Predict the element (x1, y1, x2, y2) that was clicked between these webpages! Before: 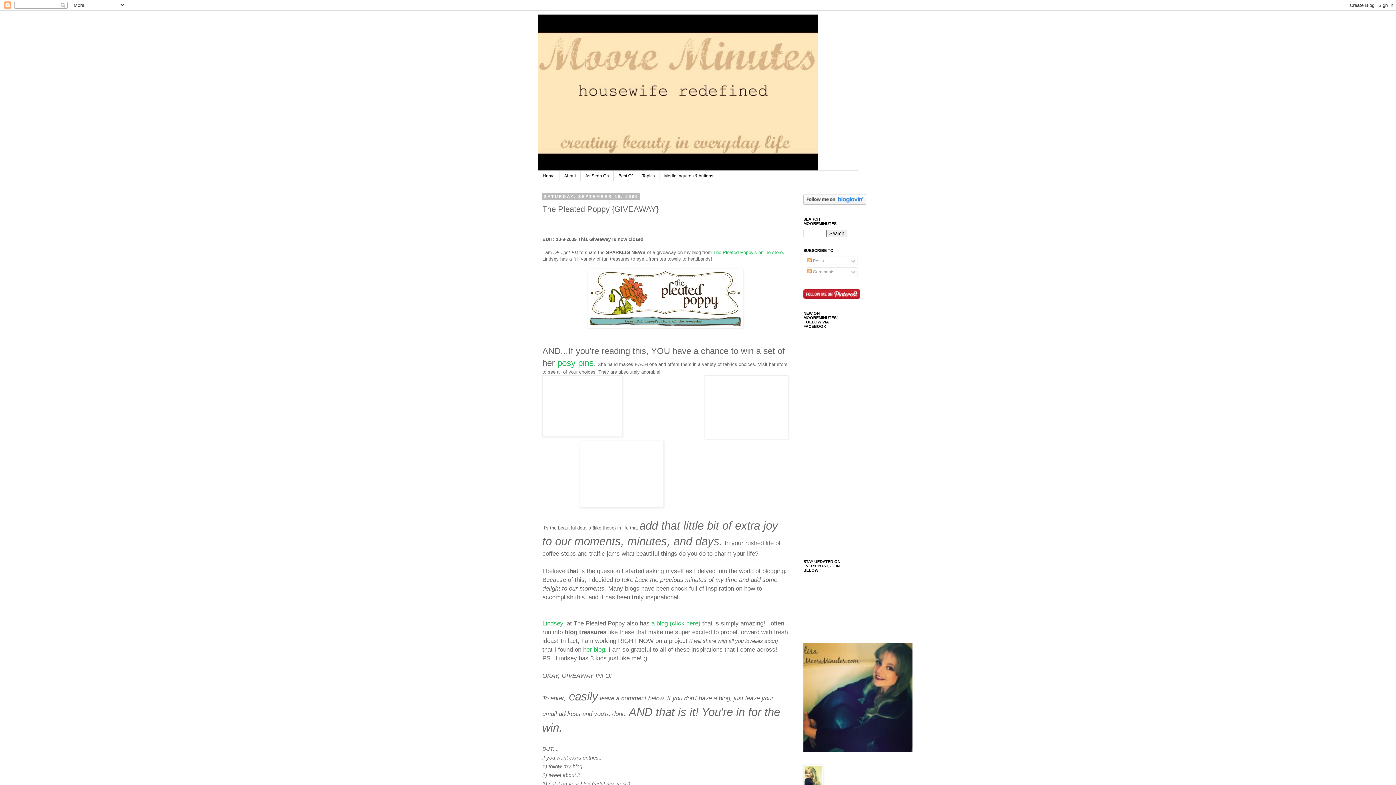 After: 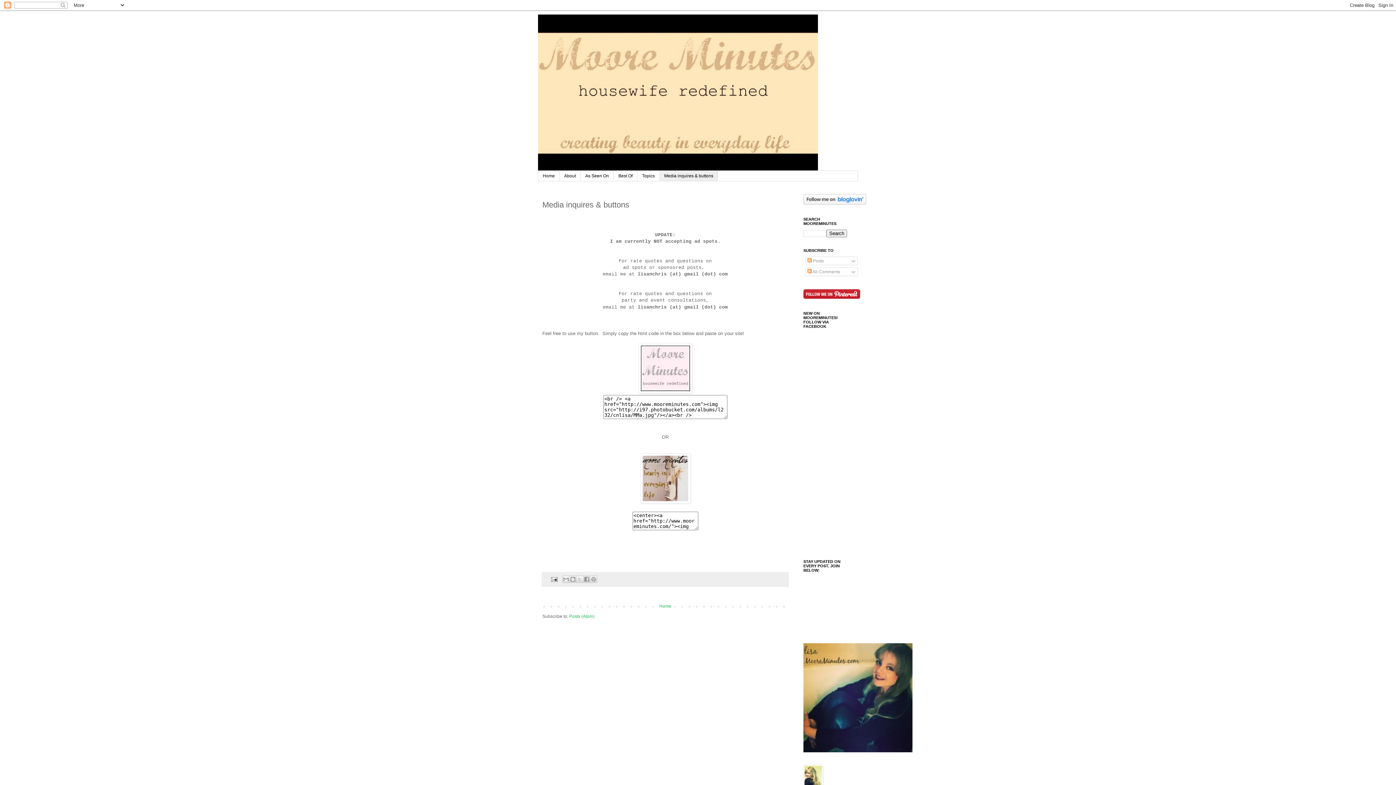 Action: bbox: (659, 170, 718, 181) label: Media inquires & buttons